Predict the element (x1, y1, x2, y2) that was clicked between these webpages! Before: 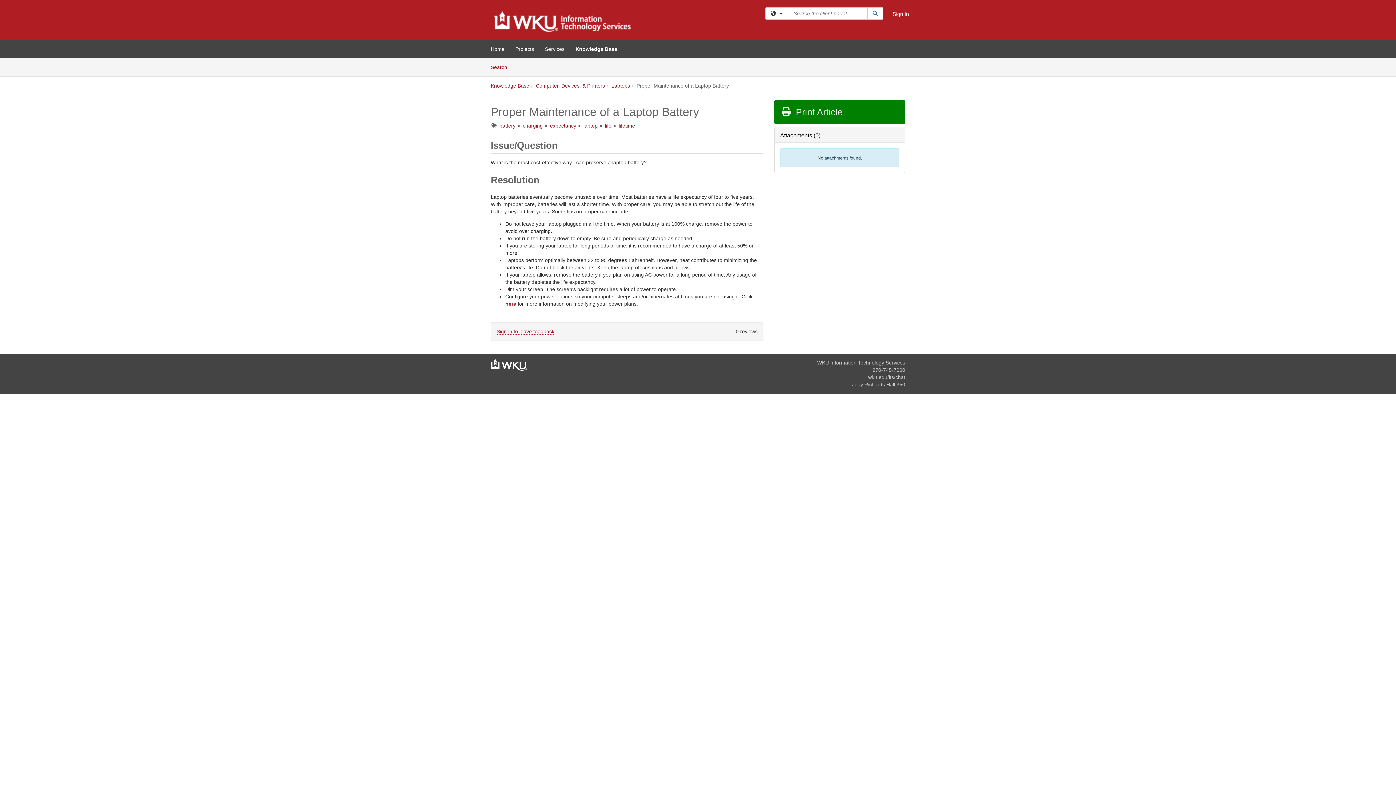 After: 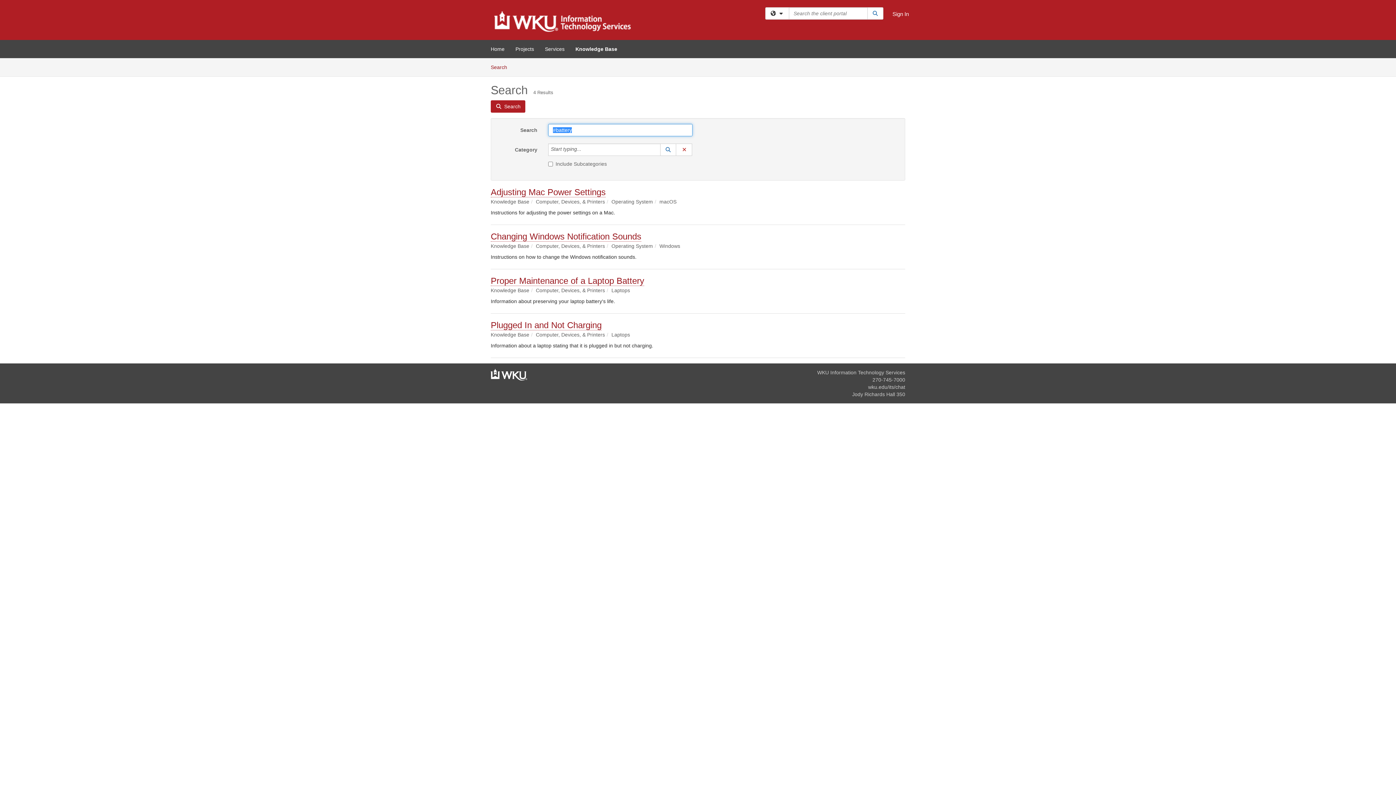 Action: bbox: (499, 122, 515, 129) label: battery